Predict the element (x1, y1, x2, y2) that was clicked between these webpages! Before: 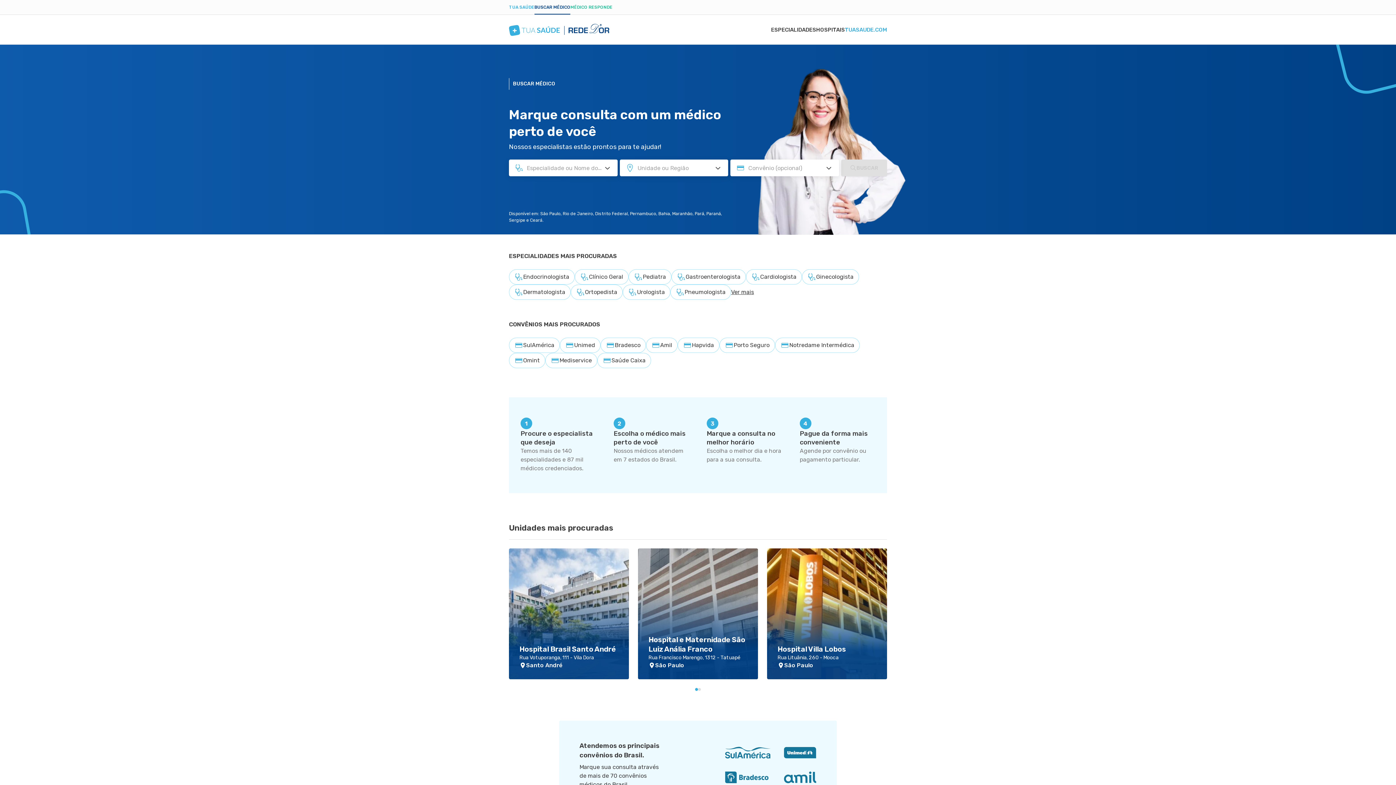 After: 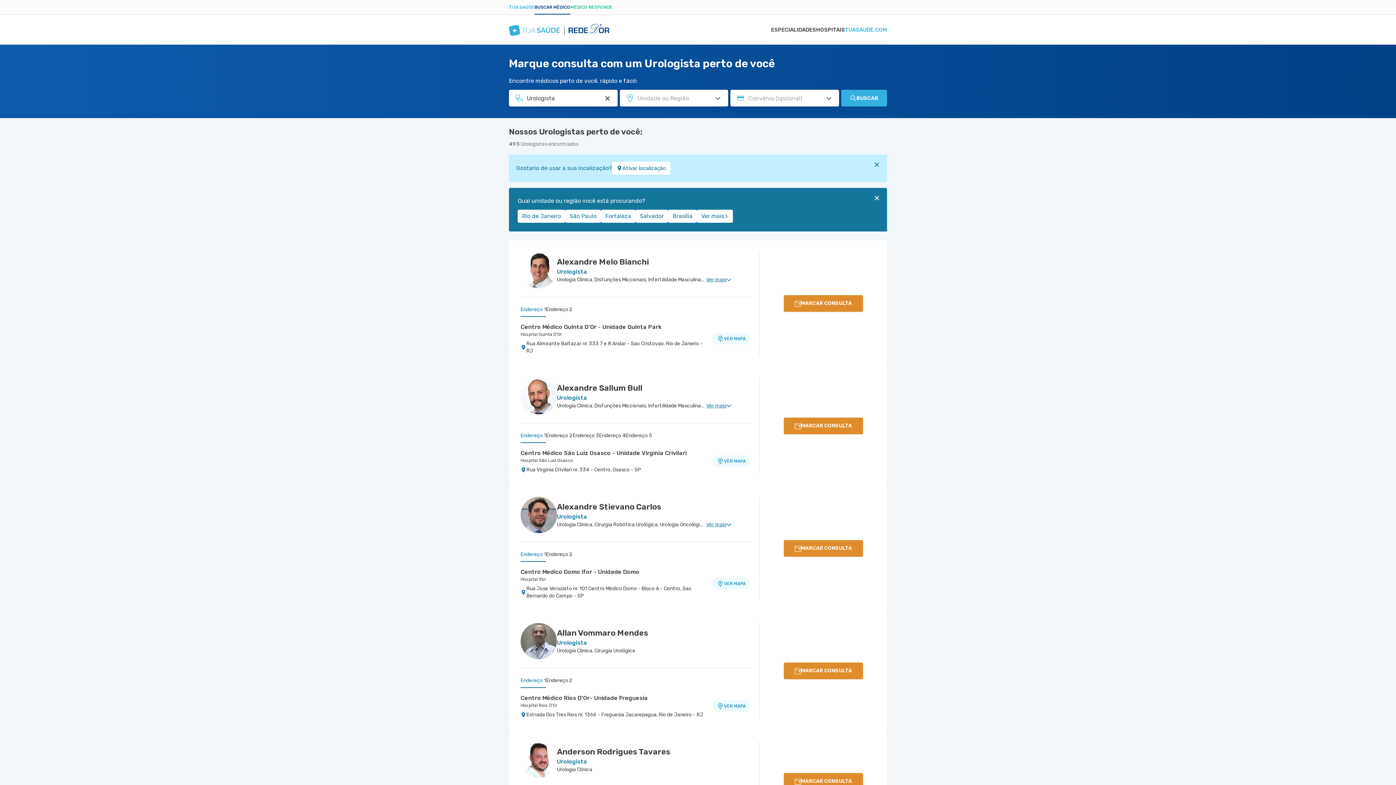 Action: label: Urologista bbox: (622, 284, 670, 300)